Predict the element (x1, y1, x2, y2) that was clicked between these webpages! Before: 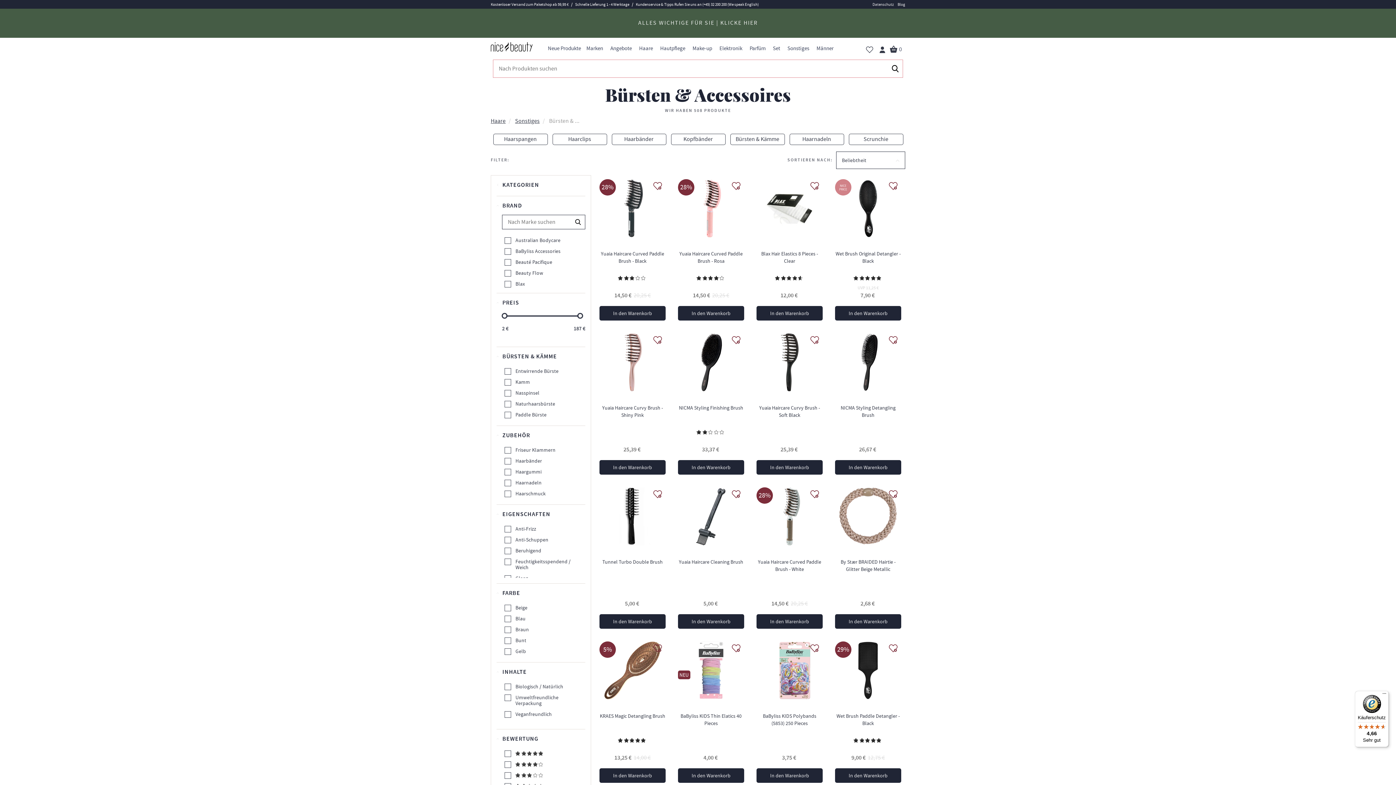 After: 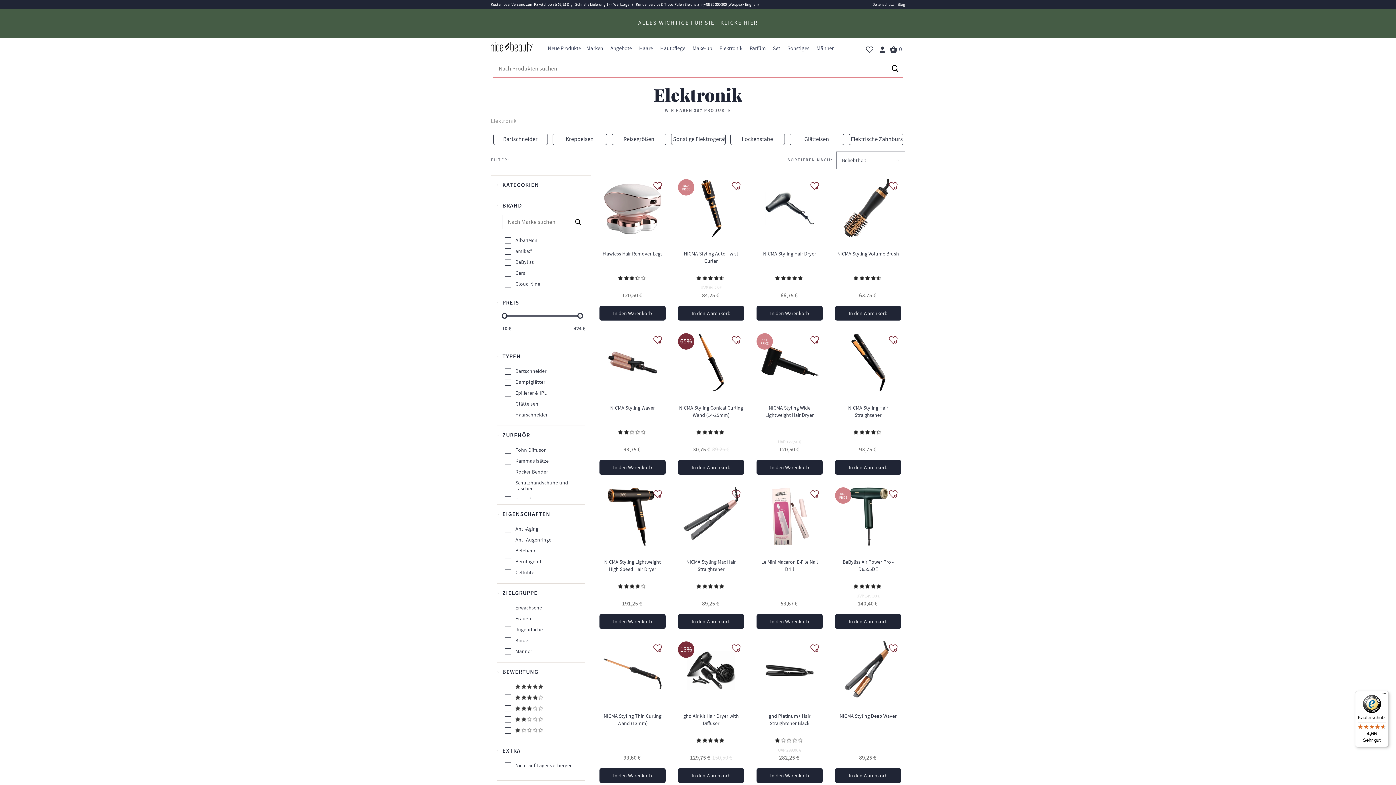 Action: label: Elektronik bbox: (717, 41, 744, 55)